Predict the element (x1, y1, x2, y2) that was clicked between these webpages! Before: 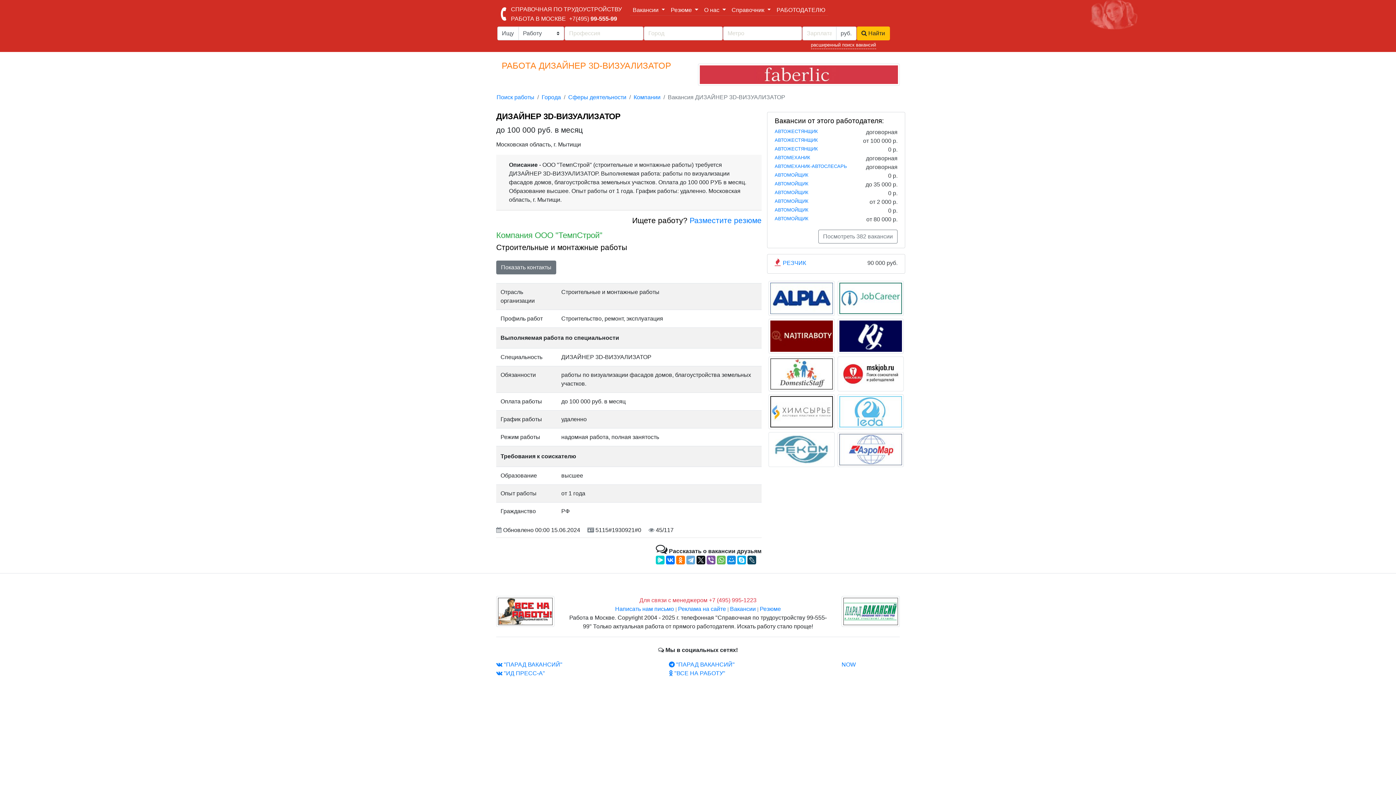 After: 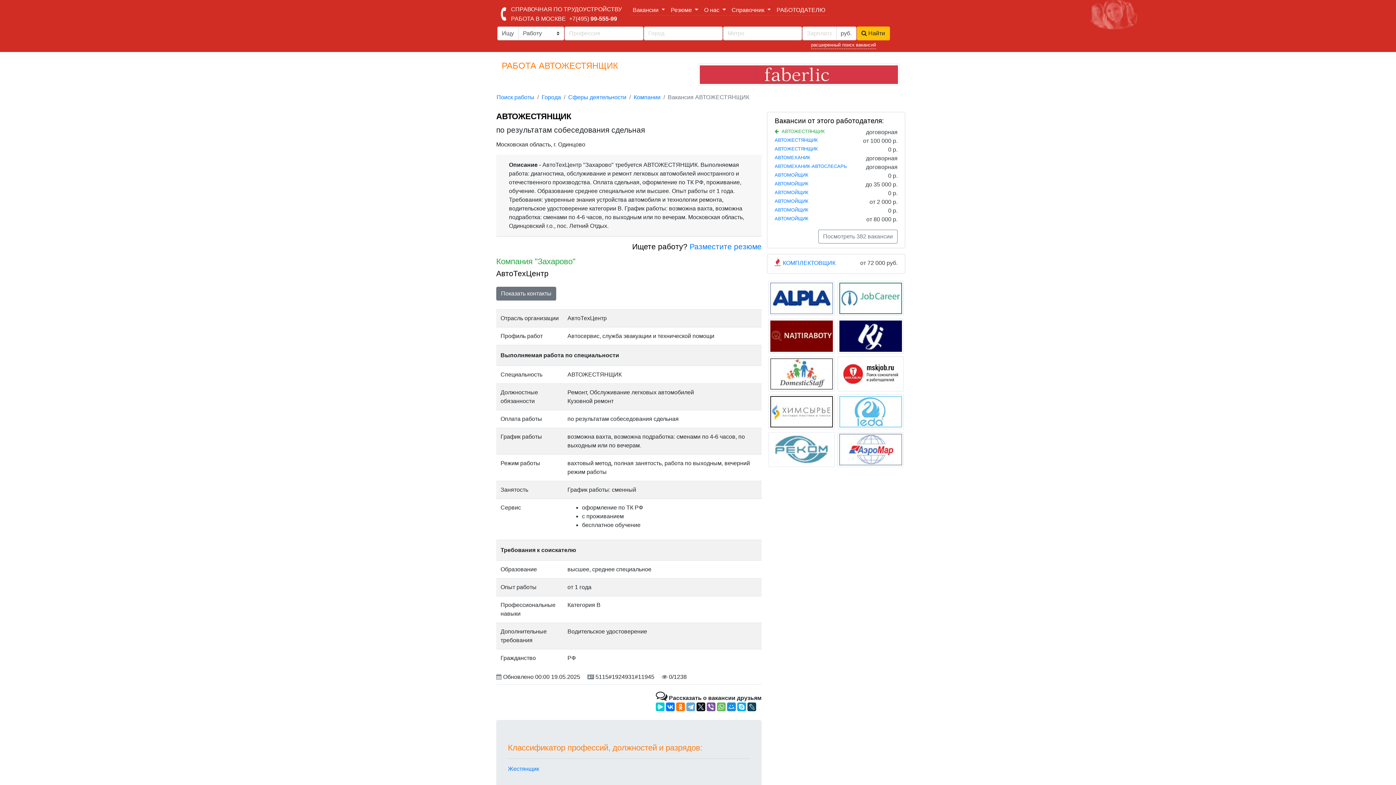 Action: label: АВТОЖЕСТЯНЩИК bbox: (774, 127, 818, 134)